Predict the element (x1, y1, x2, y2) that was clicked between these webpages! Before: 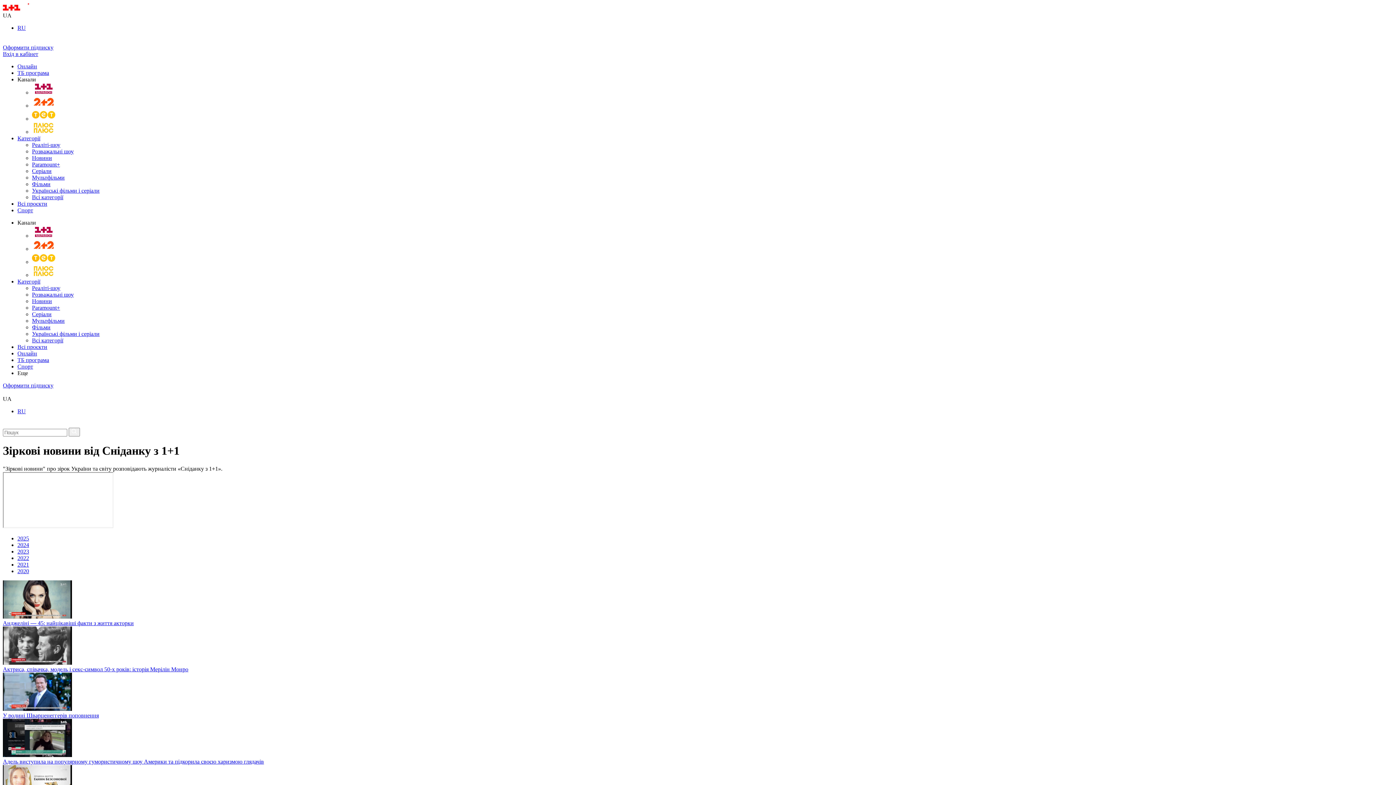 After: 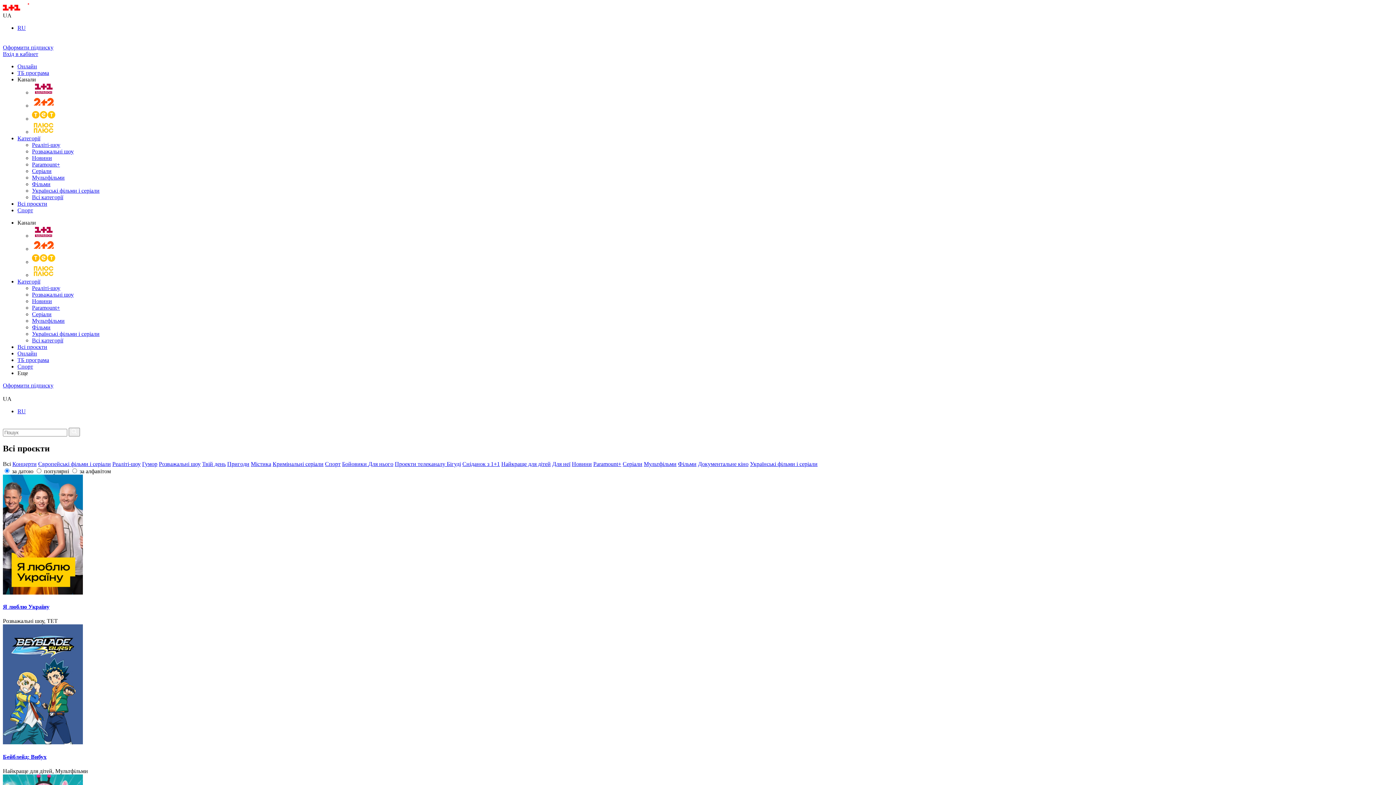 Action: bbox: (17, 200, 47, 206) label: Всі проєкти